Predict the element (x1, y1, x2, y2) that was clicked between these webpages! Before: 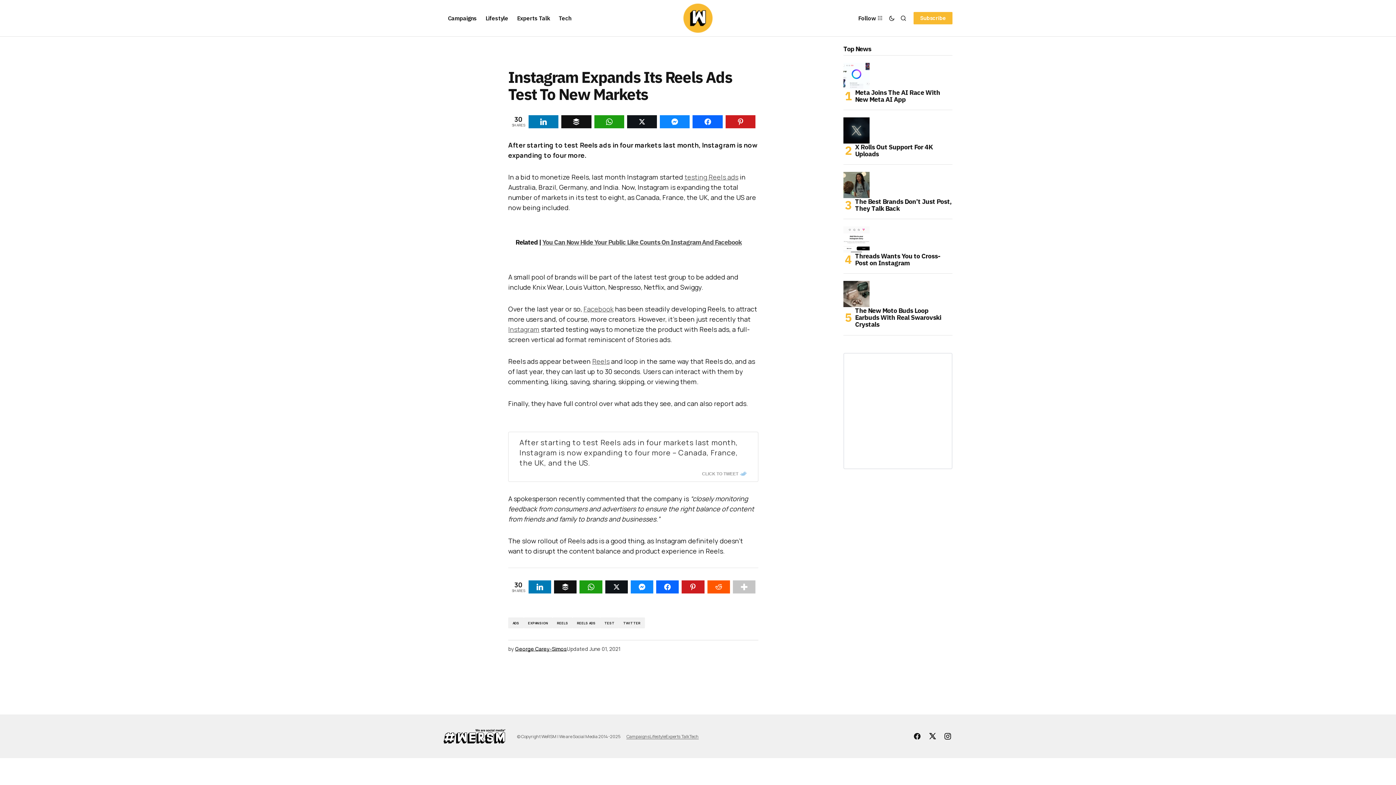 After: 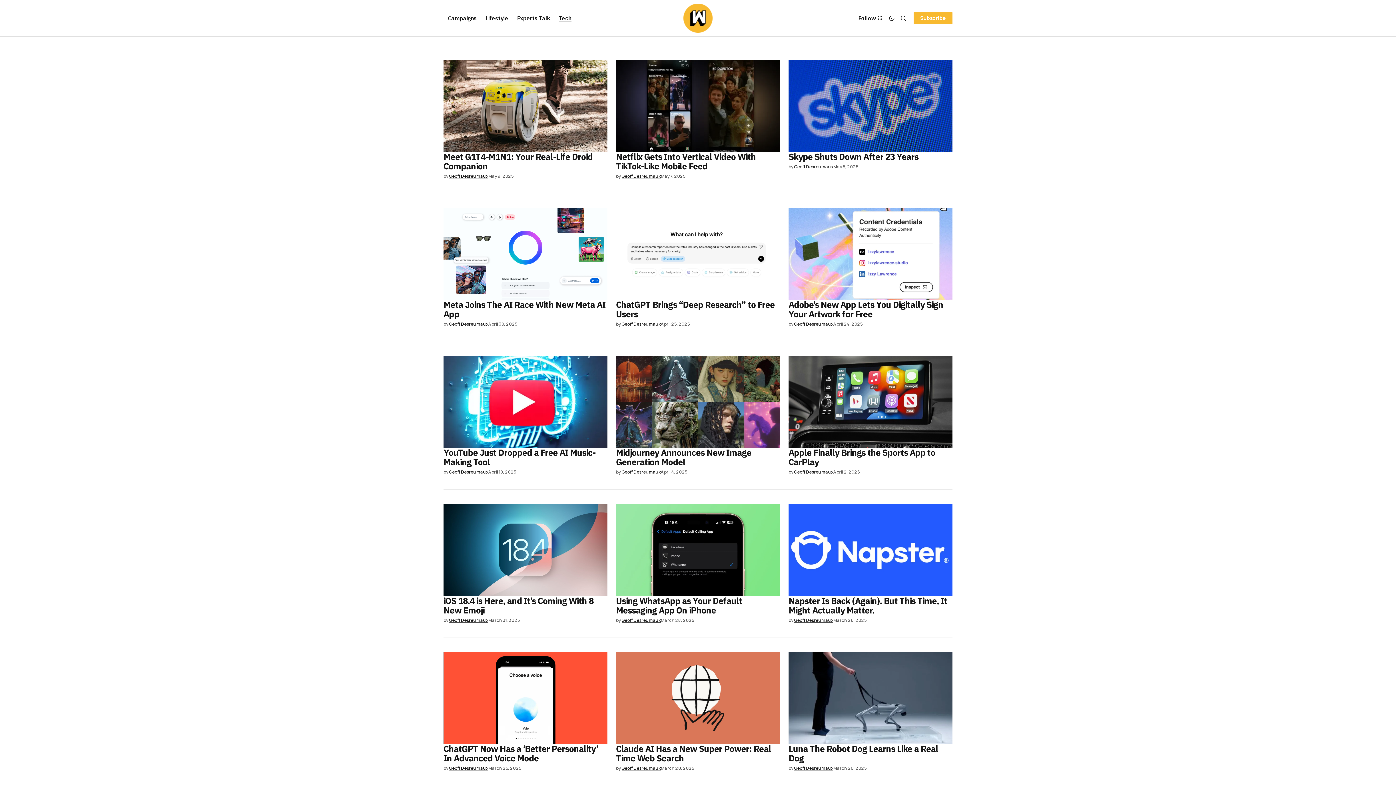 Action: label: Tech bbox: (554, 0, 575, 36)